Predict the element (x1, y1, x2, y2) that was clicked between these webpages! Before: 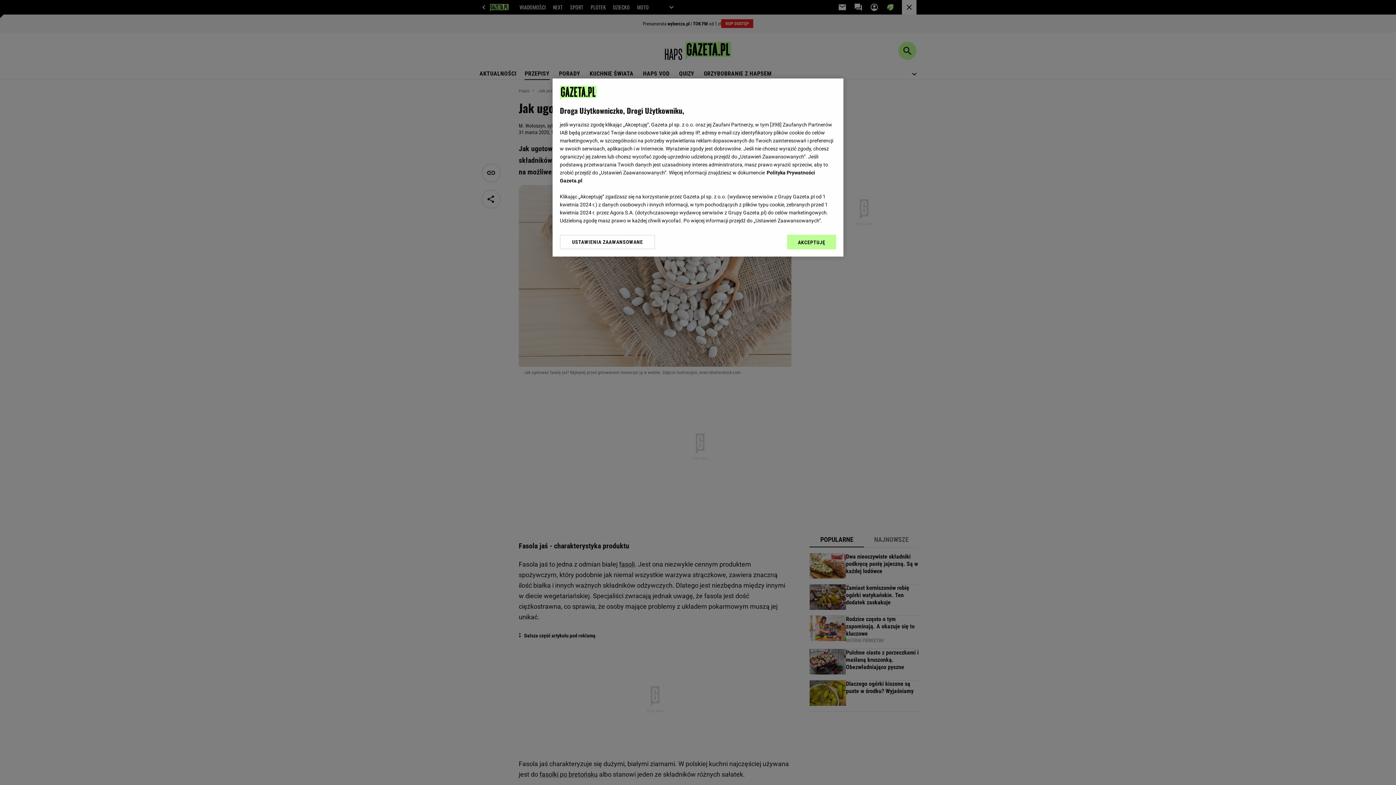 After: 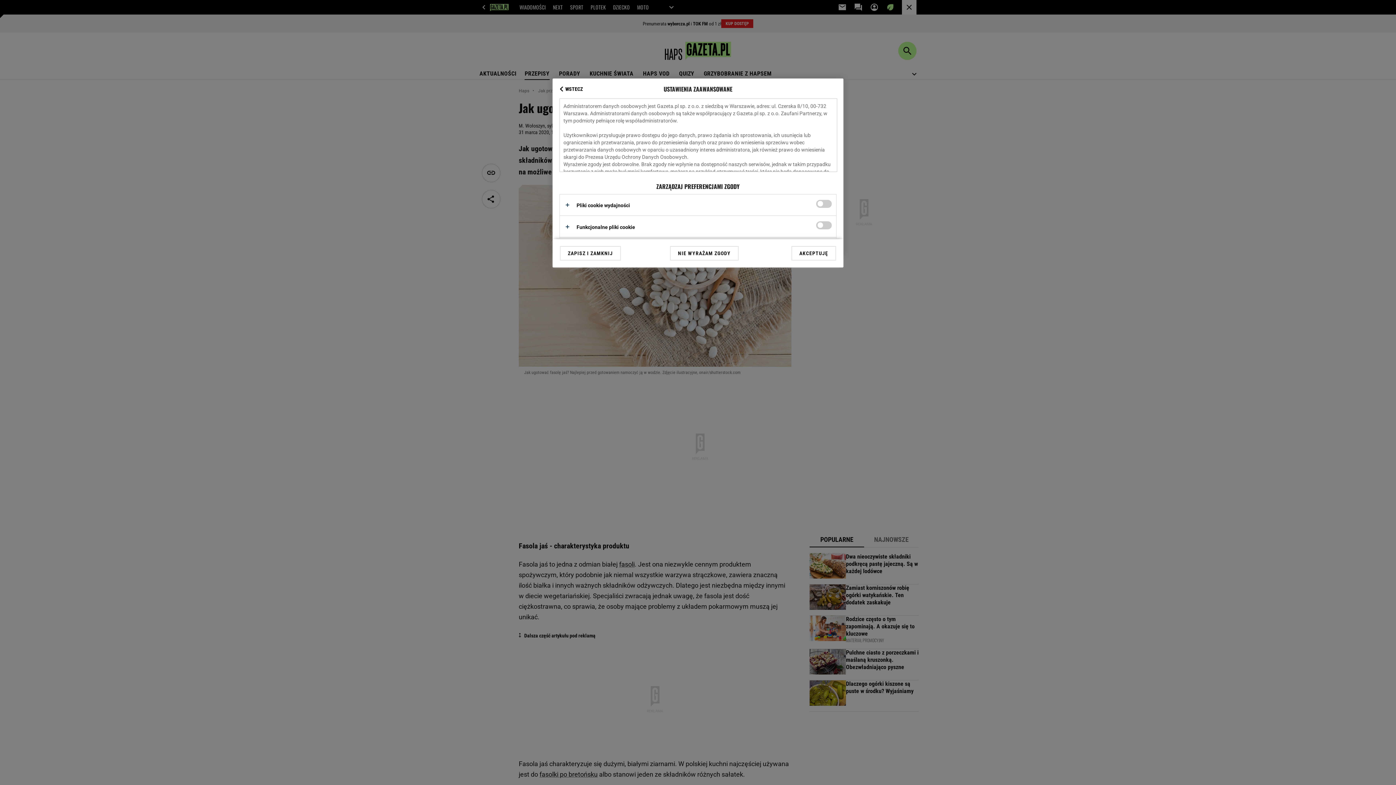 Action: bbox: (560, 234, 655, 249) label: USTAWIENIA ZAAWANSOWANE